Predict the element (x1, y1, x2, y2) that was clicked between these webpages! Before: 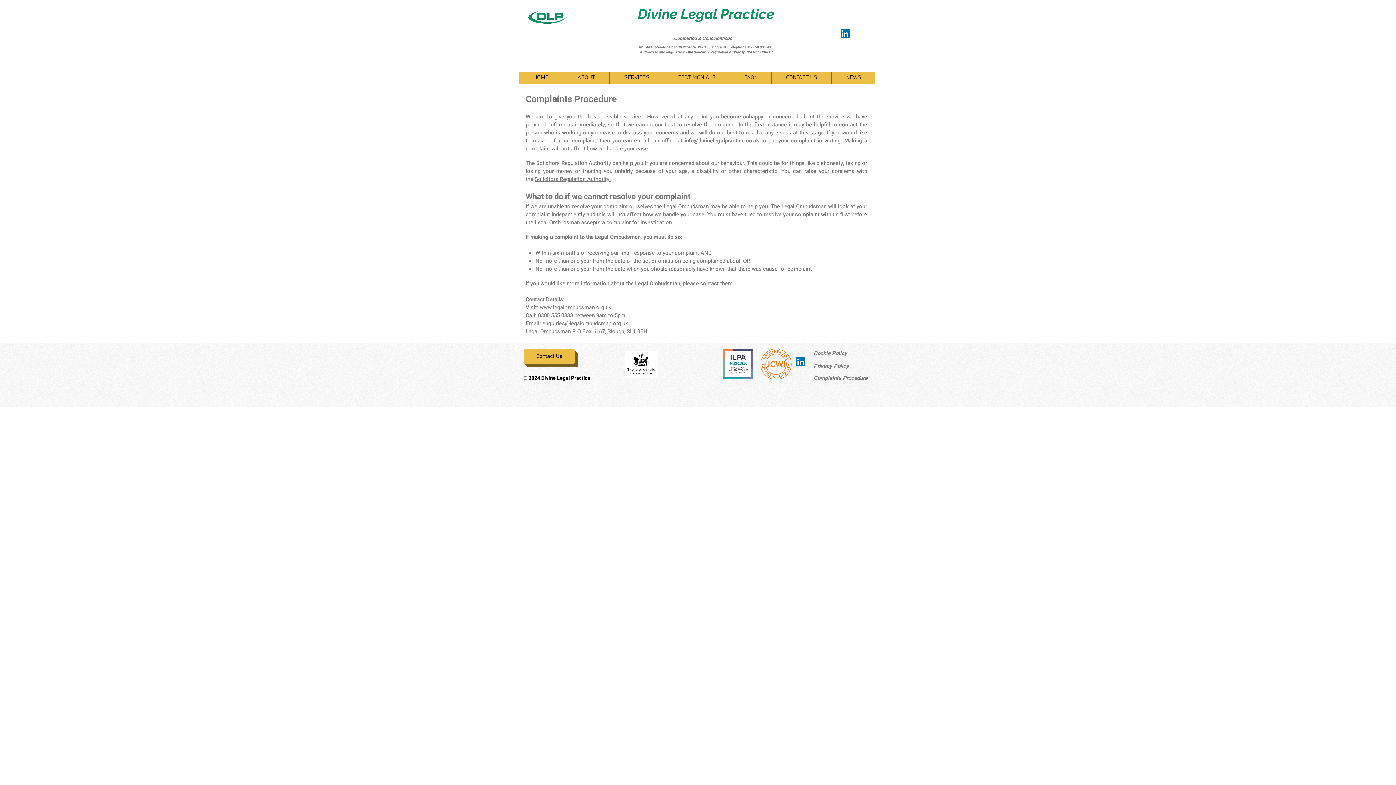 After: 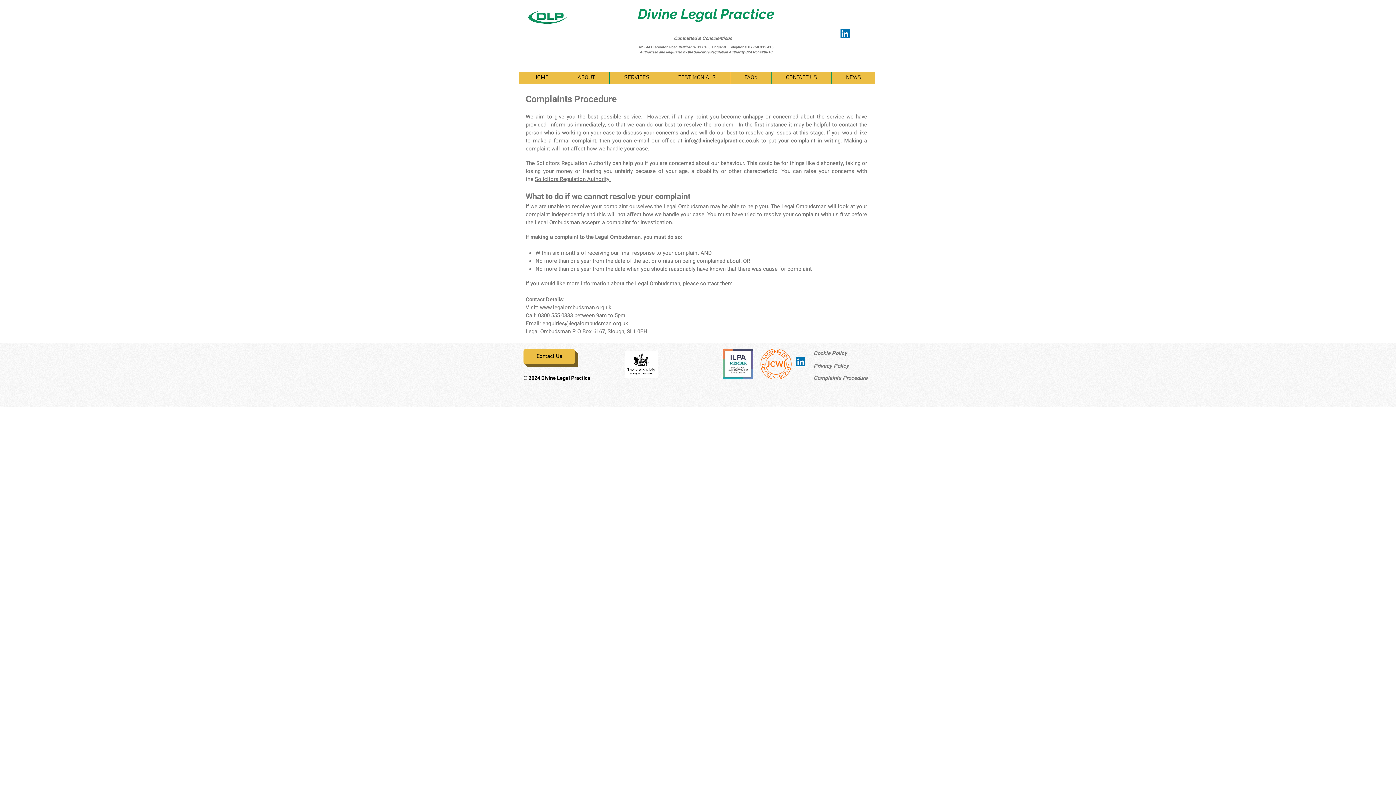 Action: bbox: (534, 175, 610, 183) label: Solicitors Regulation Authority 